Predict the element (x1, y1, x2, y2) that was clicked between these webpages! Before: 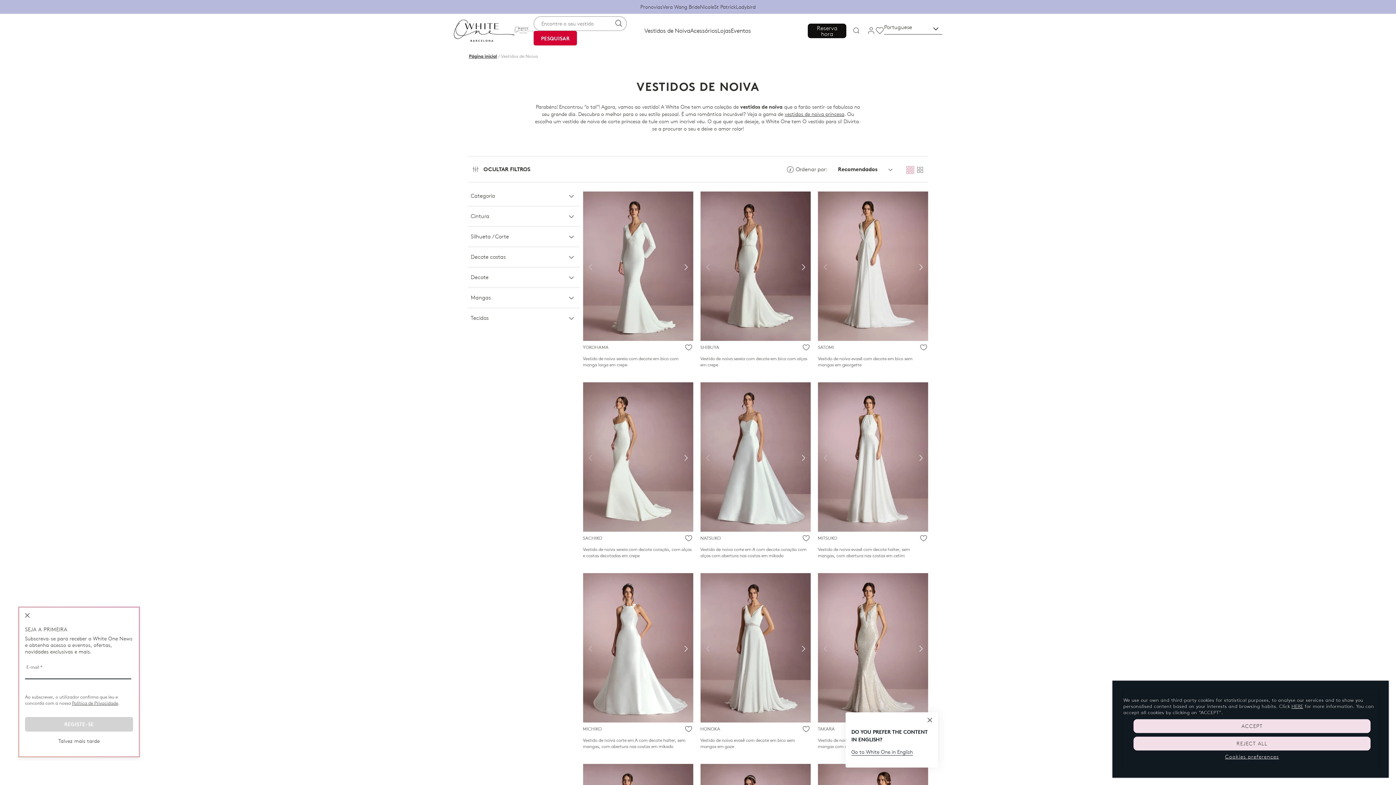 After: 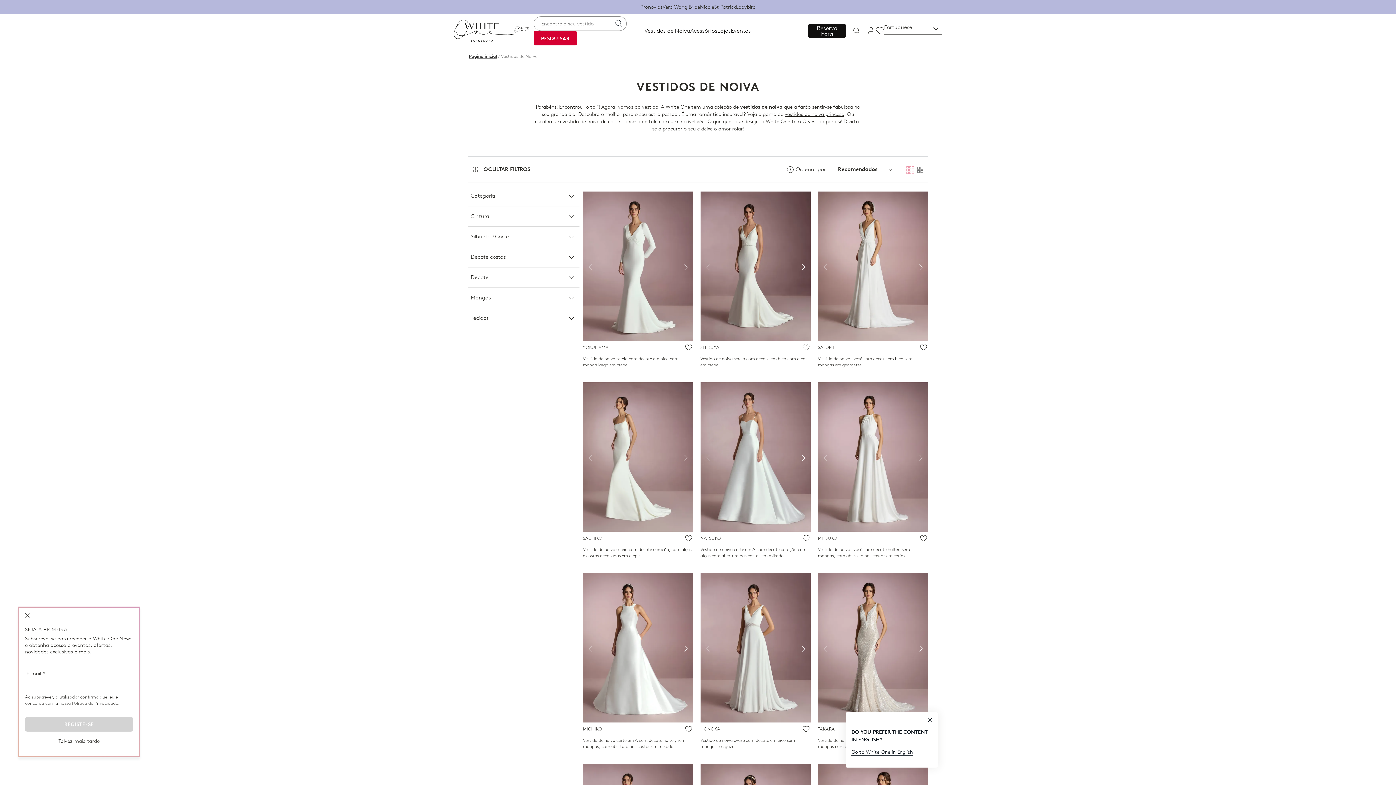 Action: bbox: (1133, 737, 1370, 750) label: REJECT ALL